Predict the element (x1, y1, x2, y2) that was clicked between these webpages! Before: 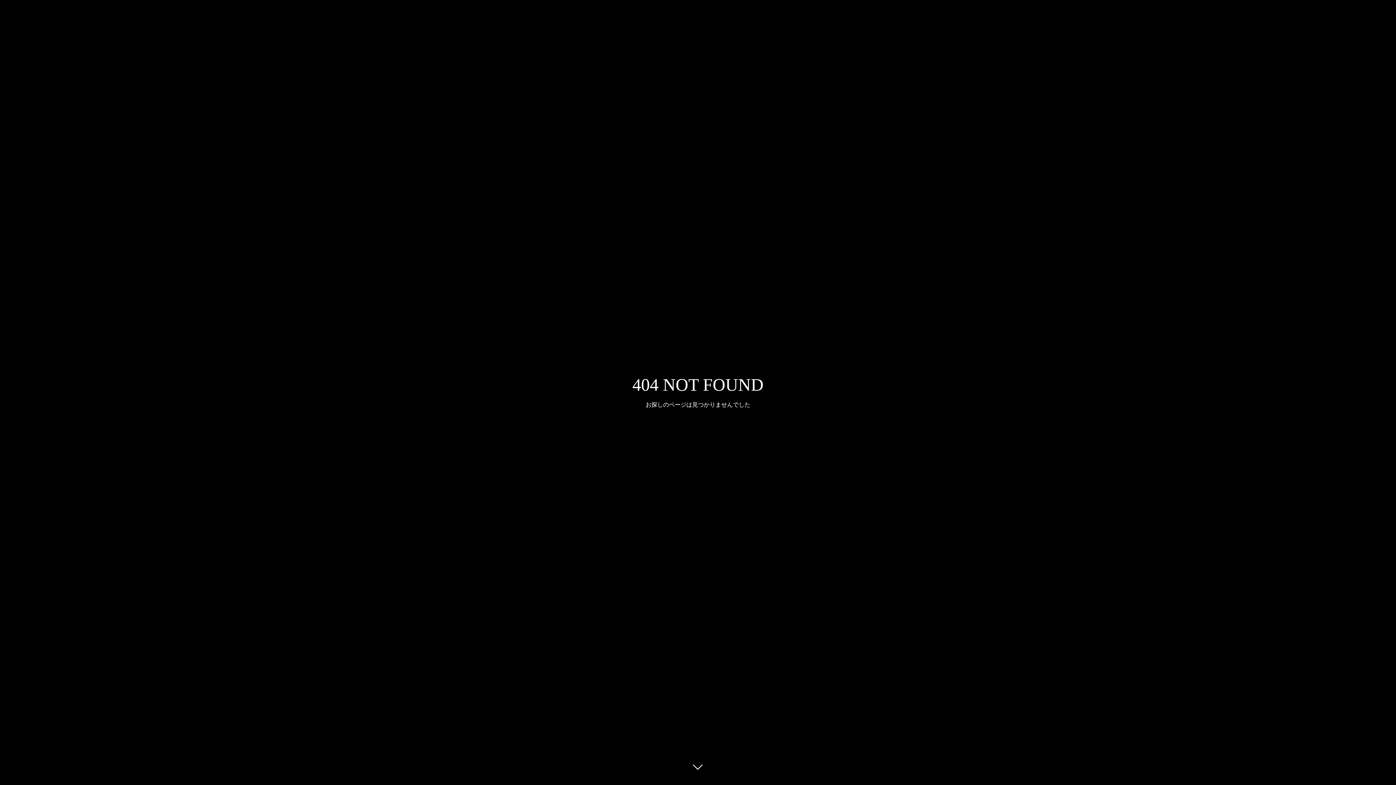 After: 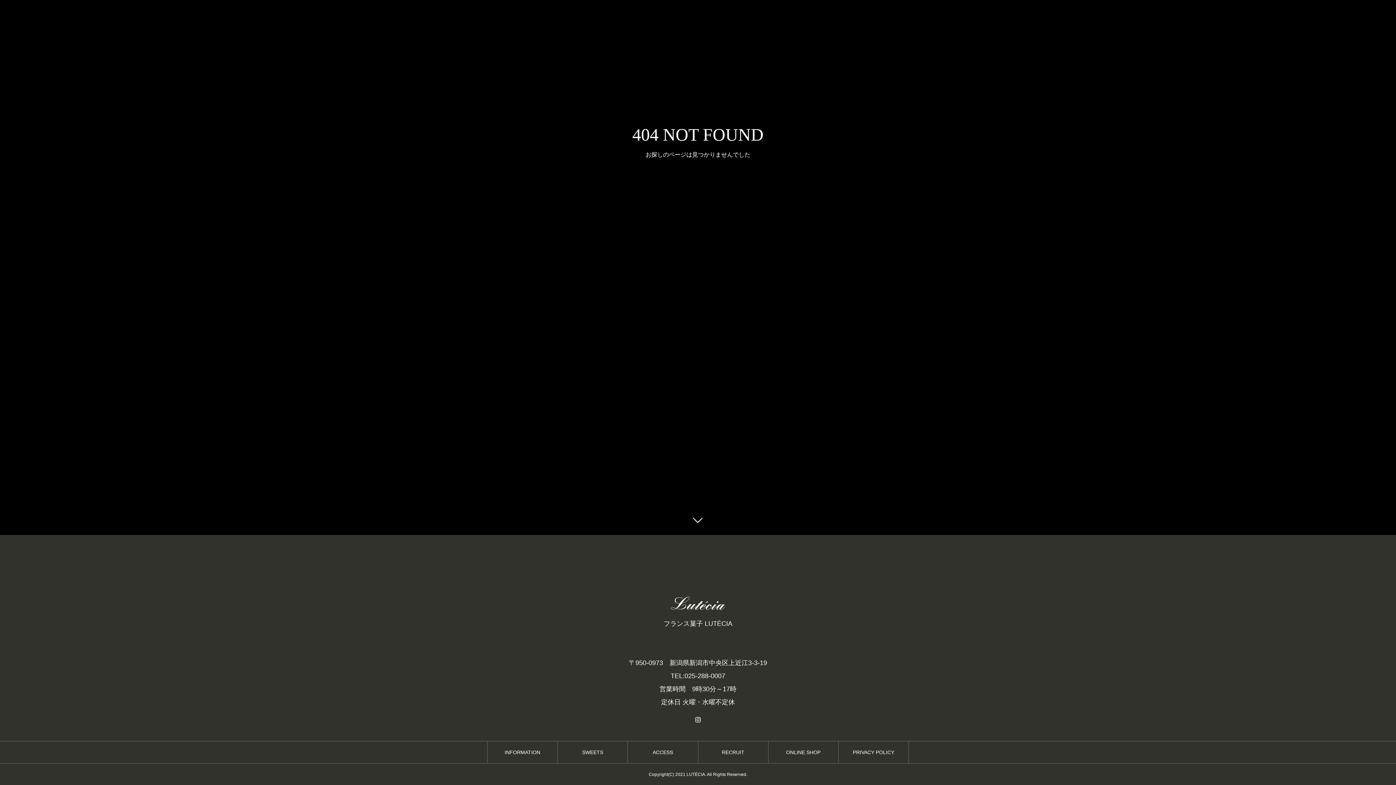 Action: bbox: (687, 760, 709, 781)